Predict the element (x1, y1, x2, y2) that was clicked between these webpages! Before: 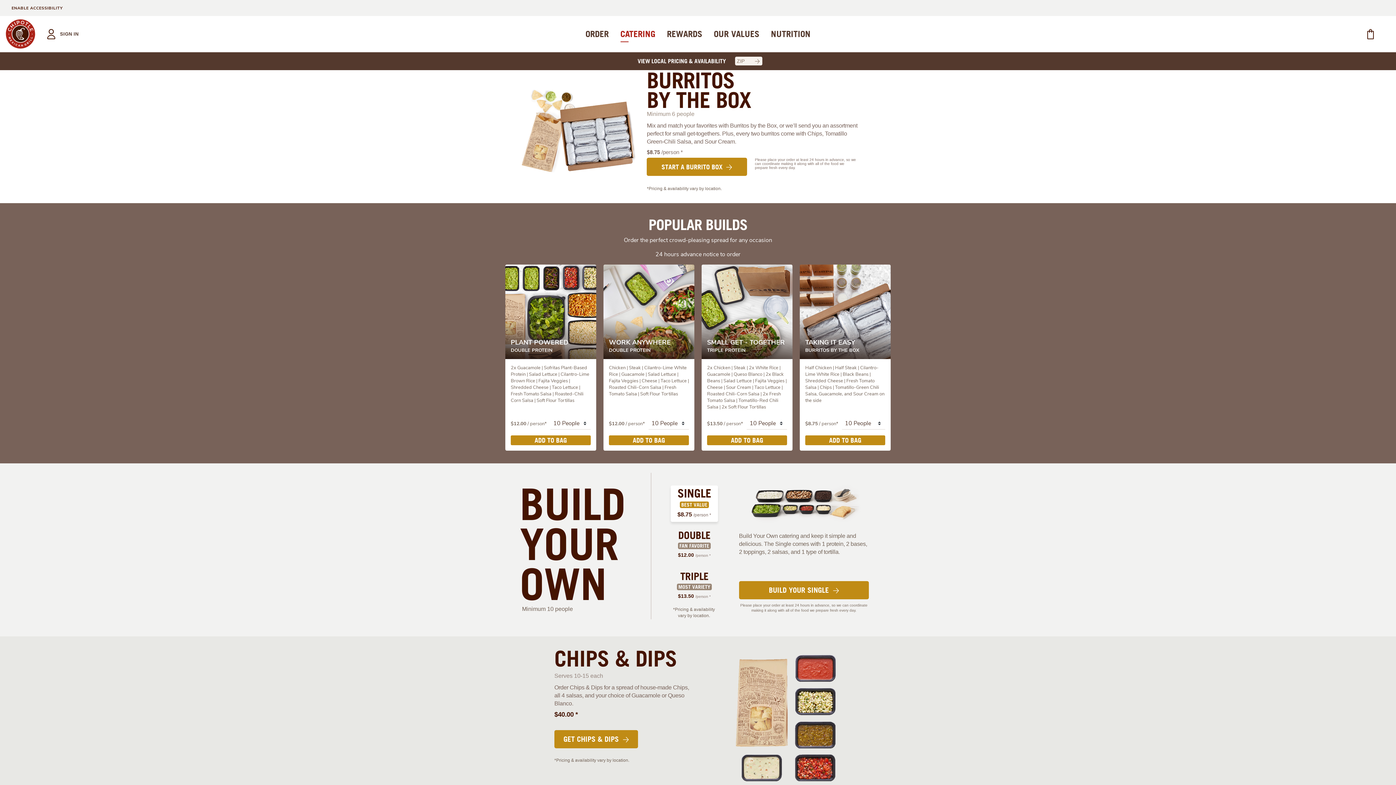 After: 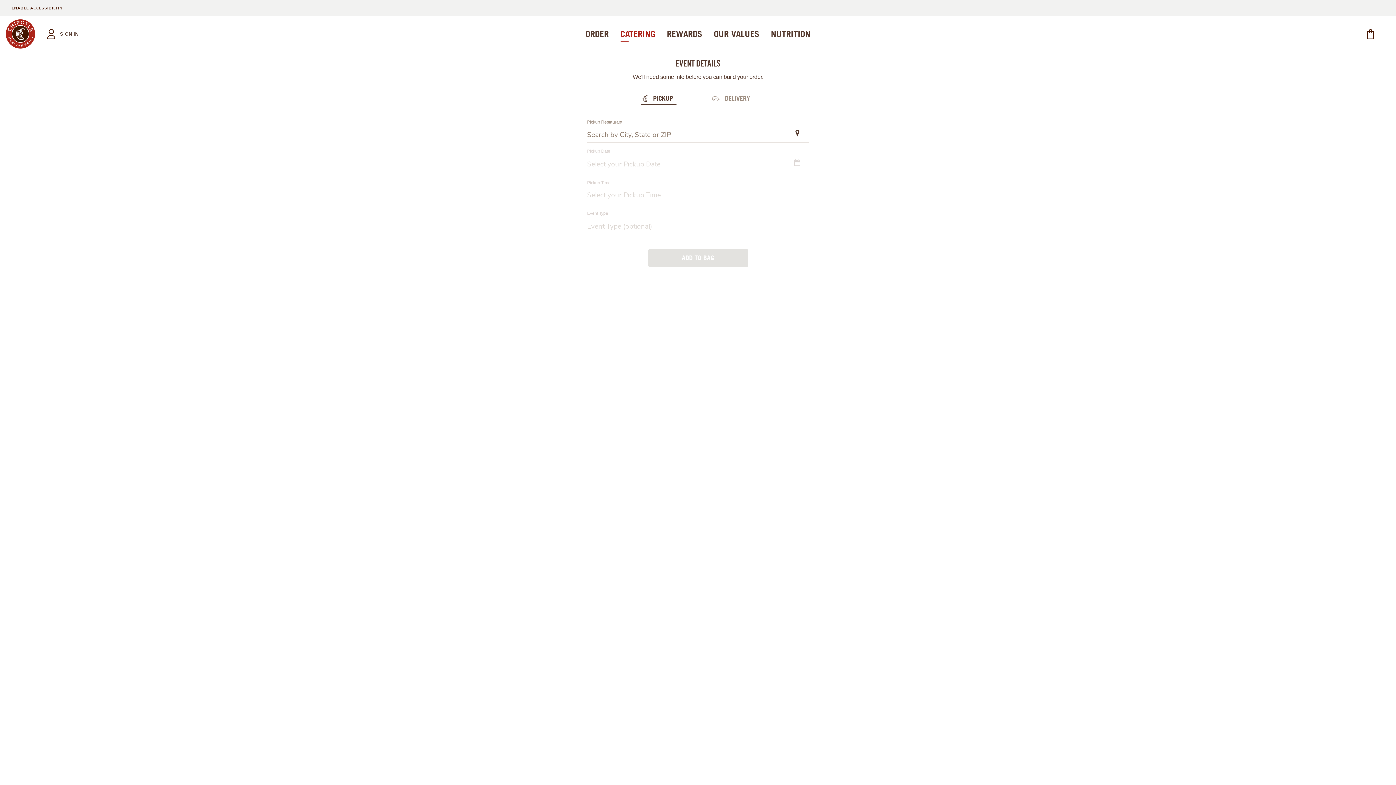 Action: label: ADD TO BAG bbox: (609, 435, 689, 445)